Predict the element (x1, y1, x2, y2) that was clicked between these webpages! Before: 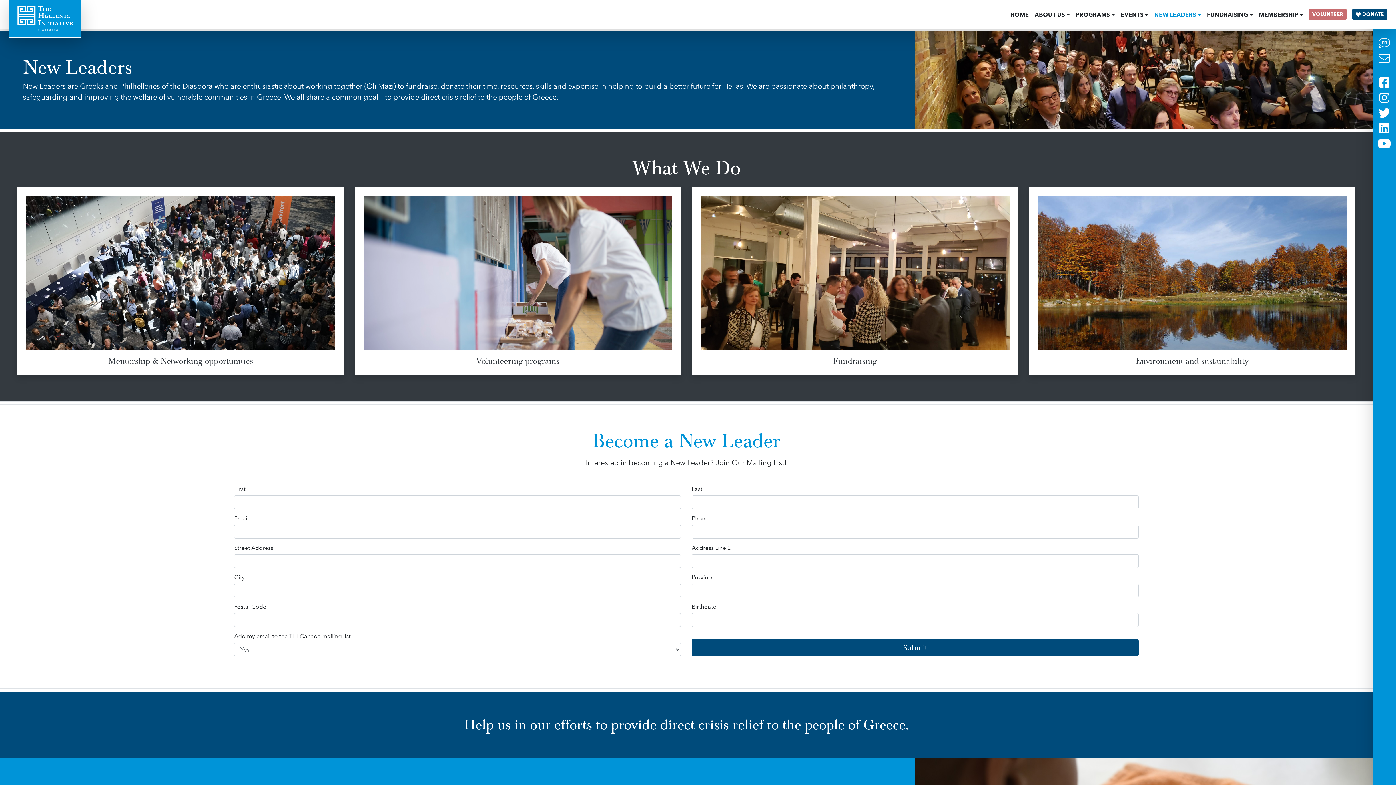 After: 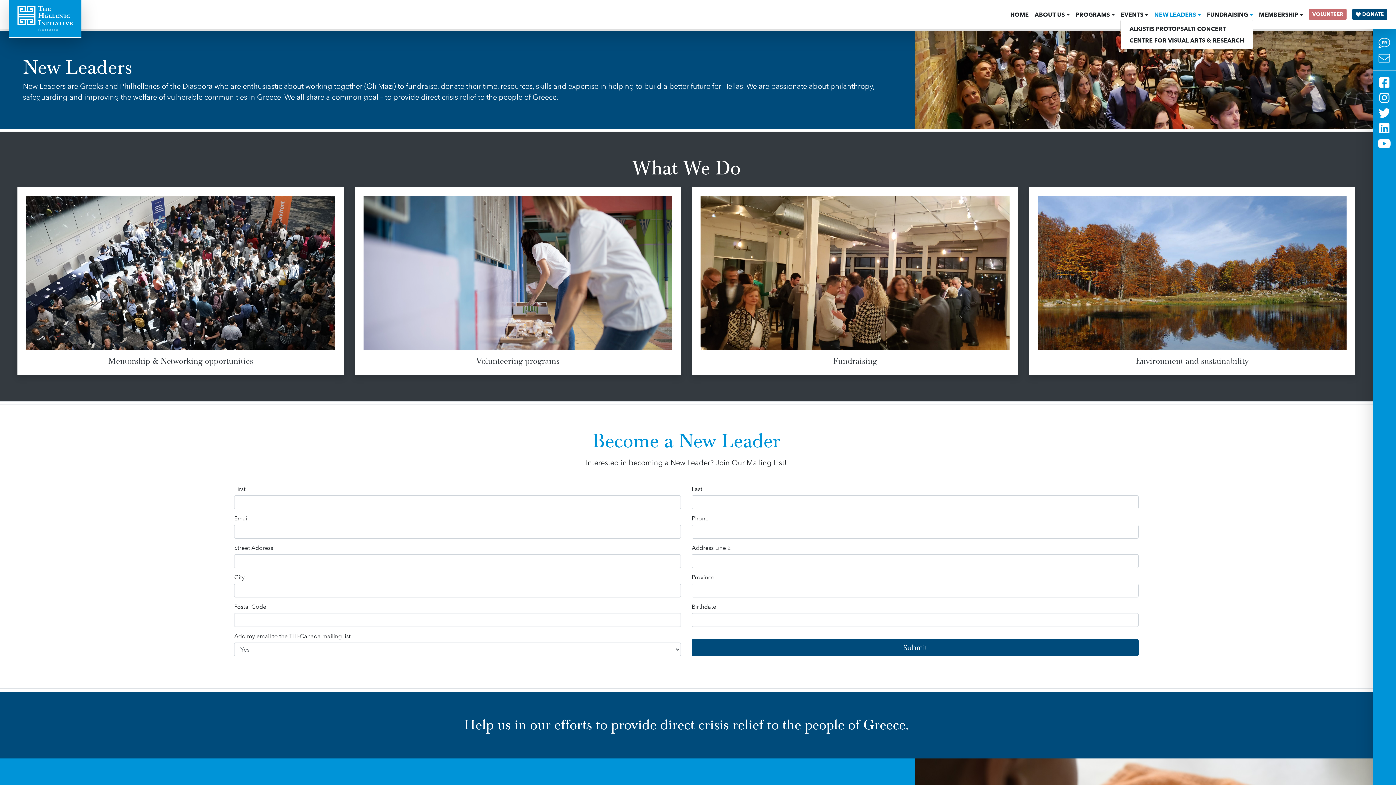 Action: bbox: (1249, 10, 1253, 18)